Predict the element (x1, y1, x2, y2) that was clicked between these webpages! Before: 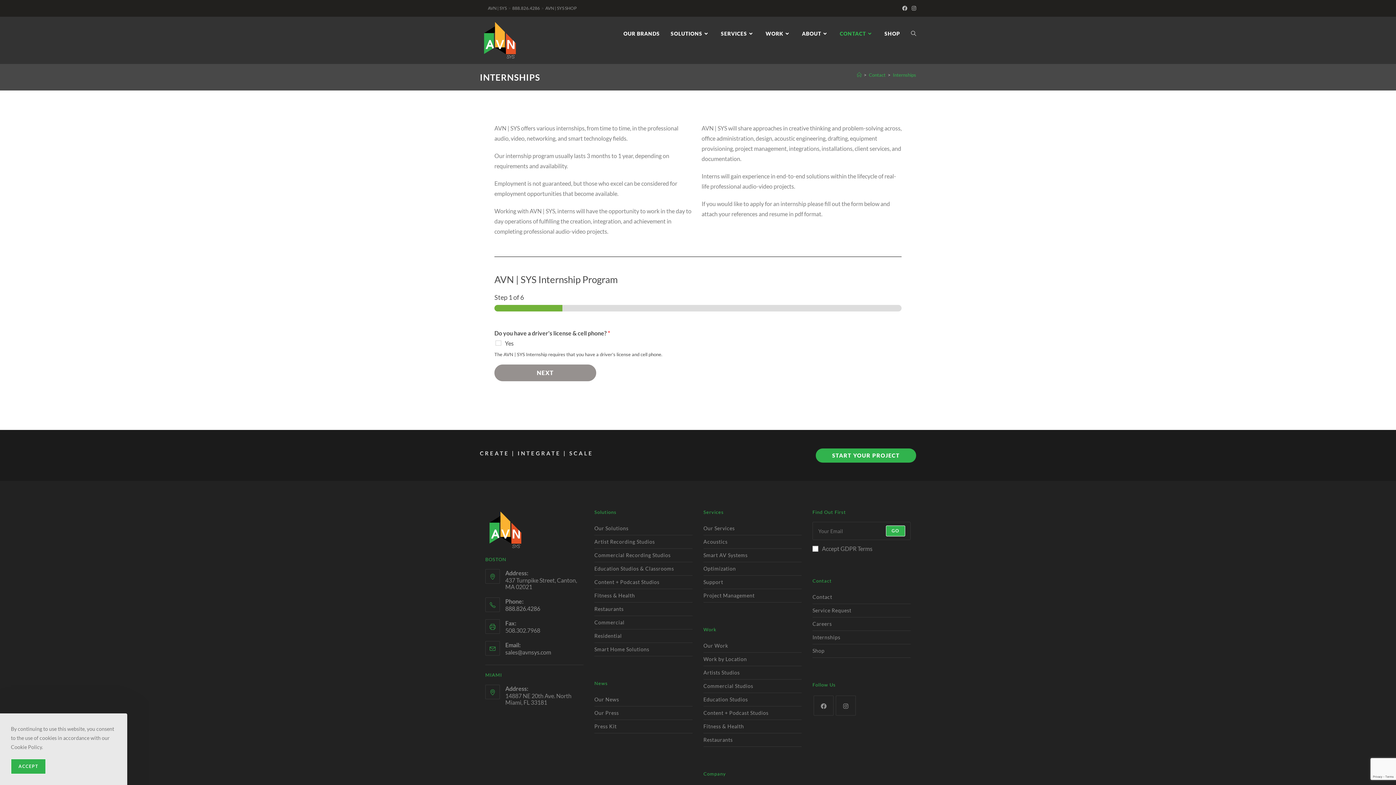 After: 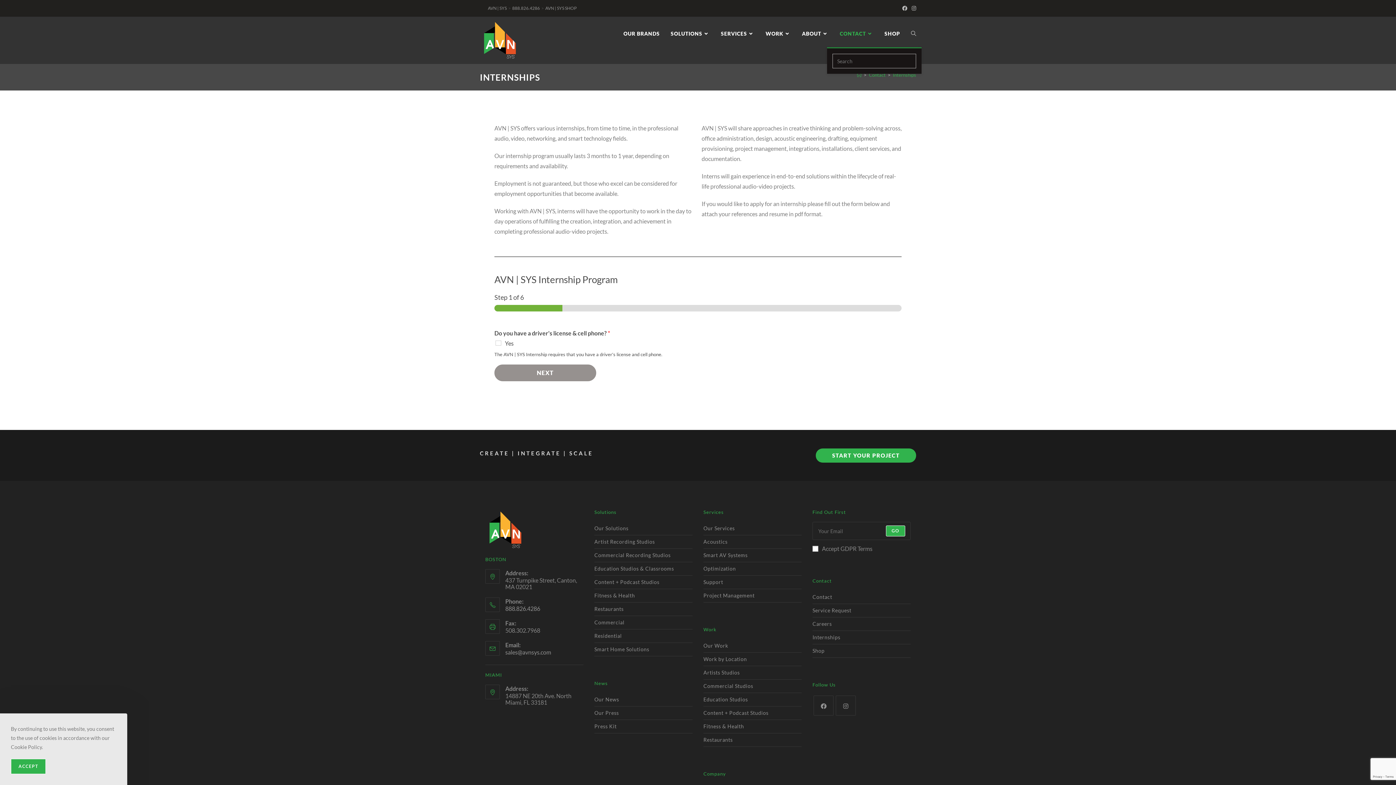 Action: bbox: (905, 20, 921, 47) label: TOGGLE WEBSITE SEARCH